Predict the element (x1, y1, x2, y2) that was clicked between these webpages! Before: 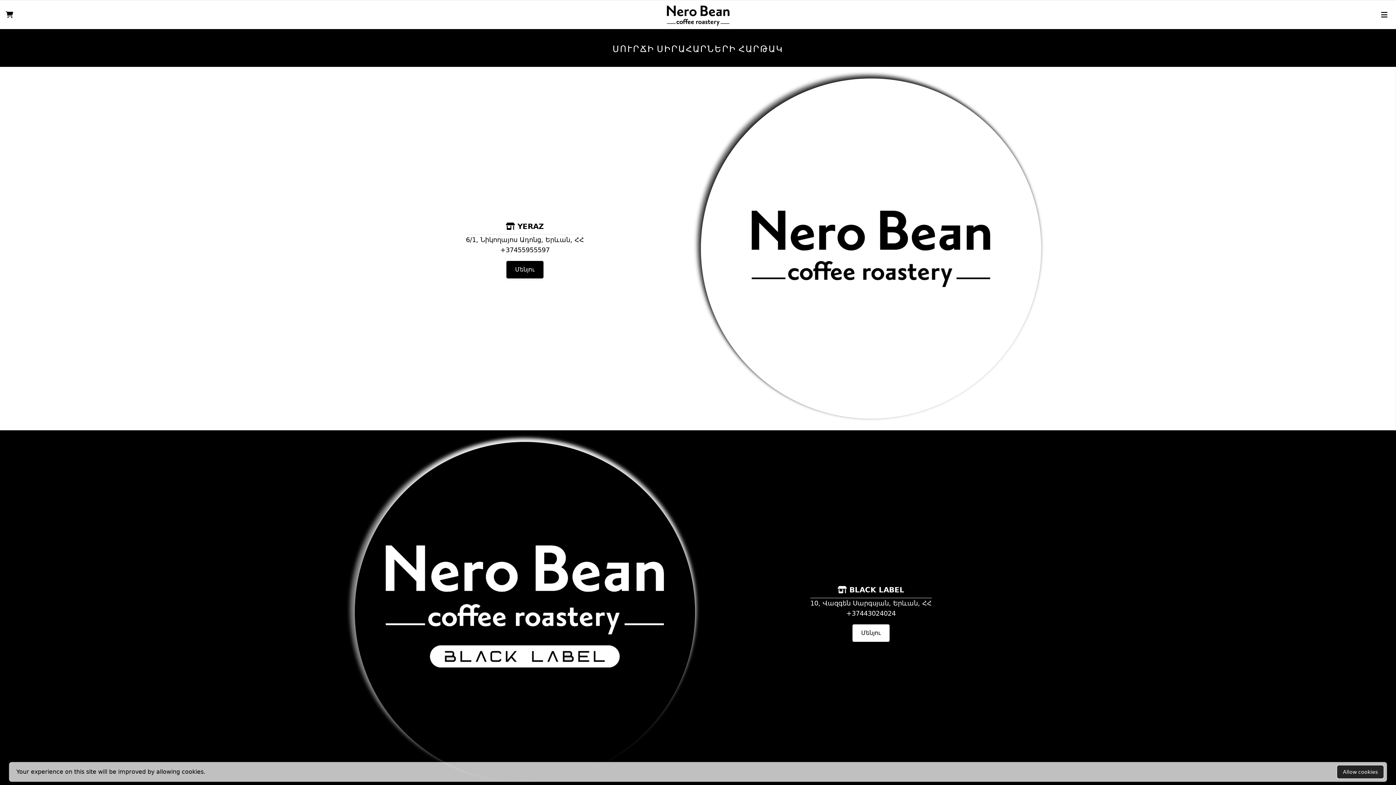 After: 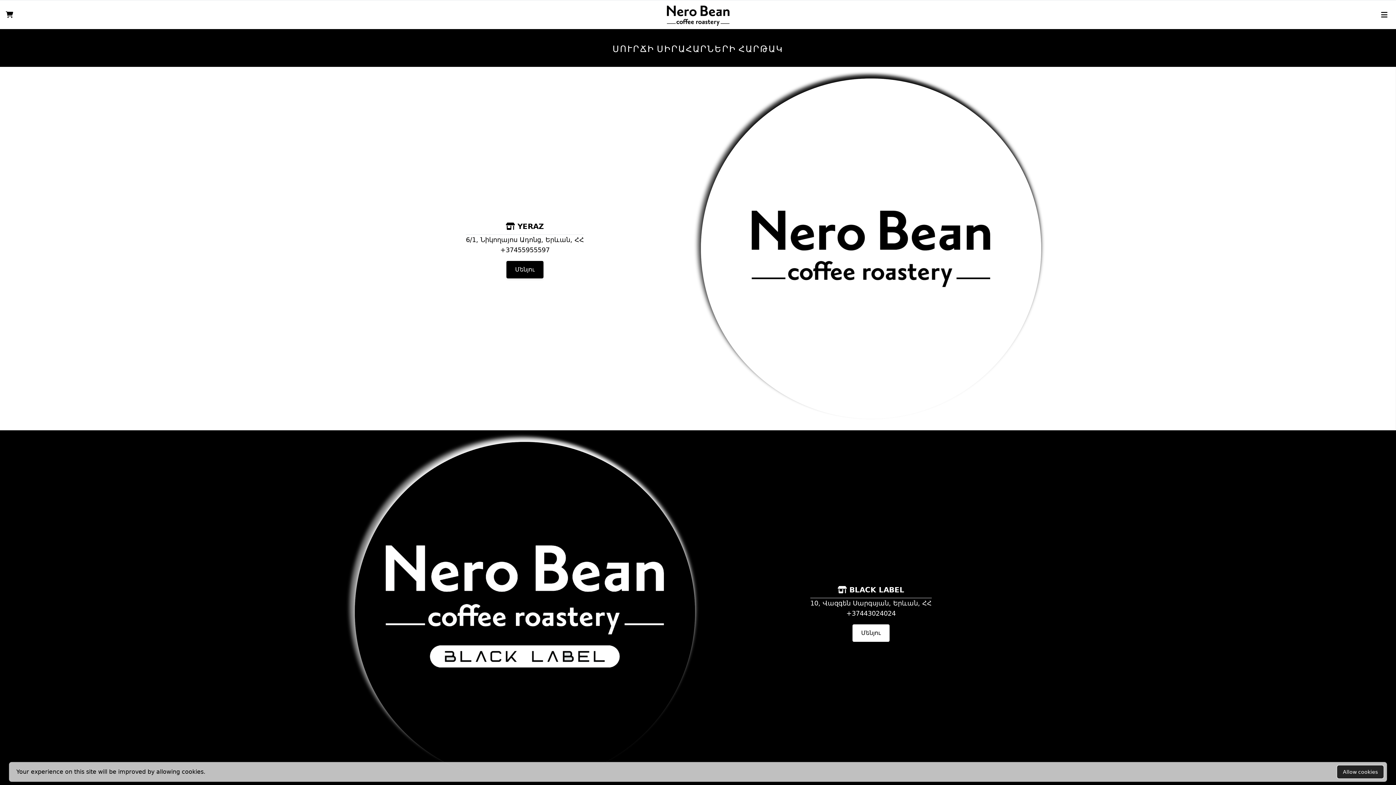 Action: bbox: (846, 609, 895, 617) label: +37443024024